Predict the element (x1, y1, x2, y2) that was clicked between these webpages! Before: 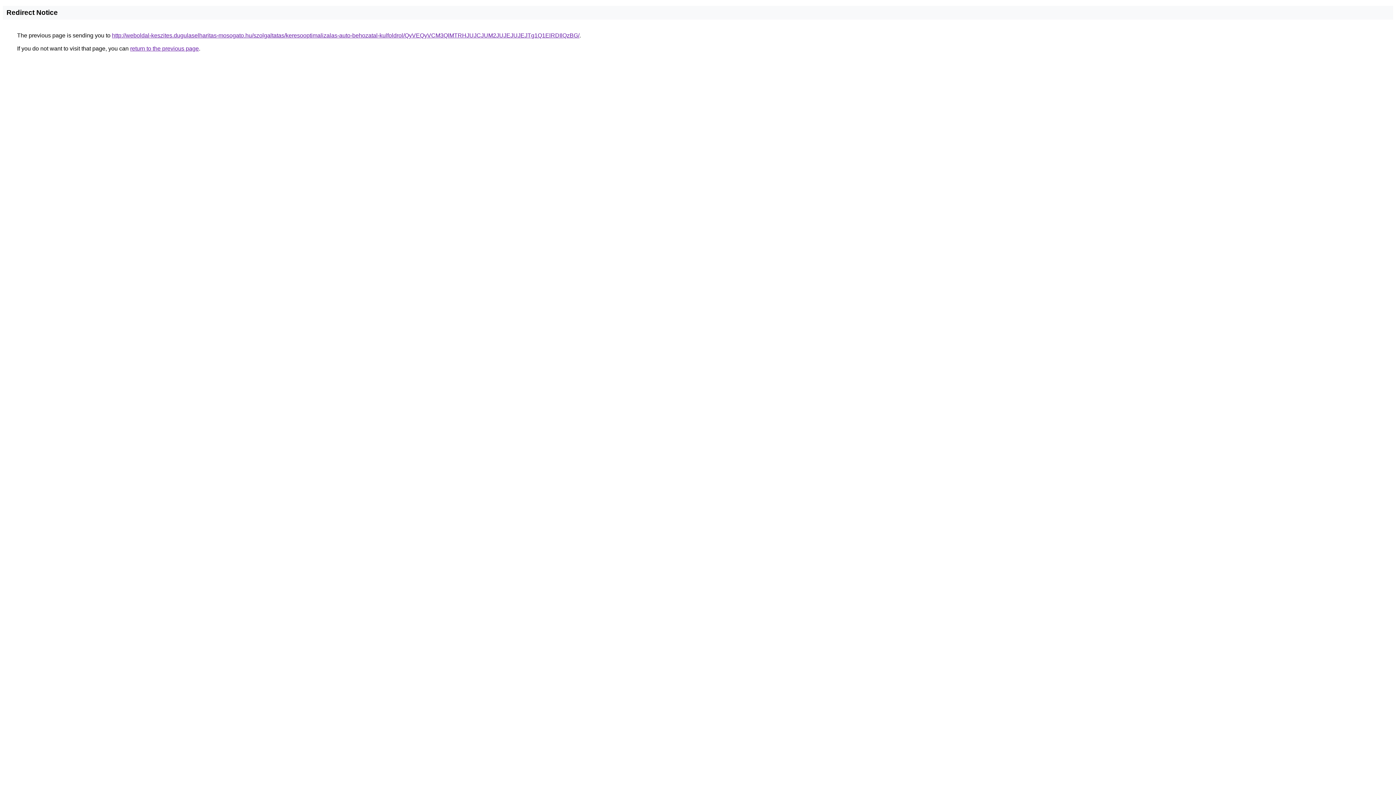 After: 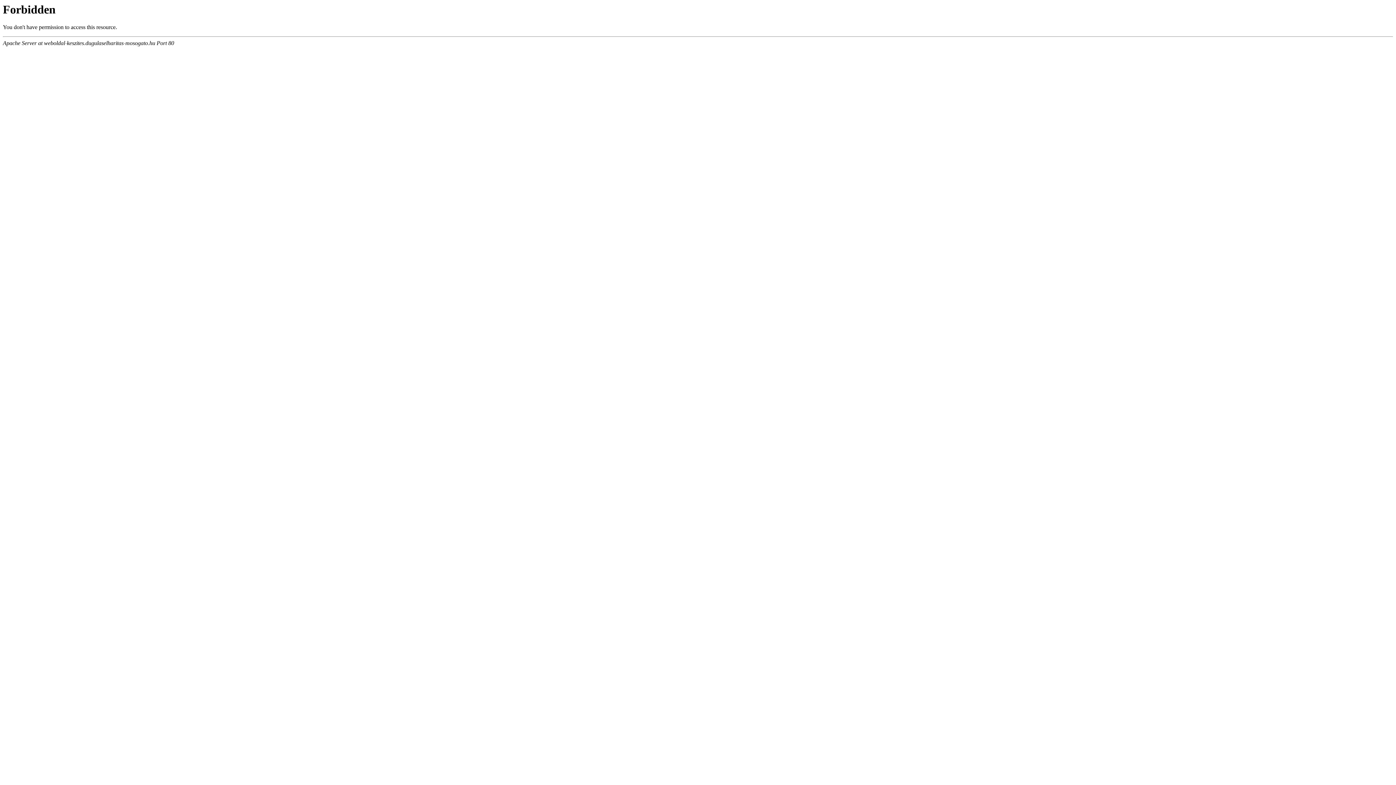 Action: label: http://weboldal-keszites.dugulaselharitas-mosogato.hu/szolgaltatas/keresooptimalizalas-auto-behozatal-kulfoldrol/QyVEQyVCM3QlMTRHJUJCJUM2JUJEJUJEJTg1Q1ElRDIlQzBG/ bbox: (112, 32, 579, 38)